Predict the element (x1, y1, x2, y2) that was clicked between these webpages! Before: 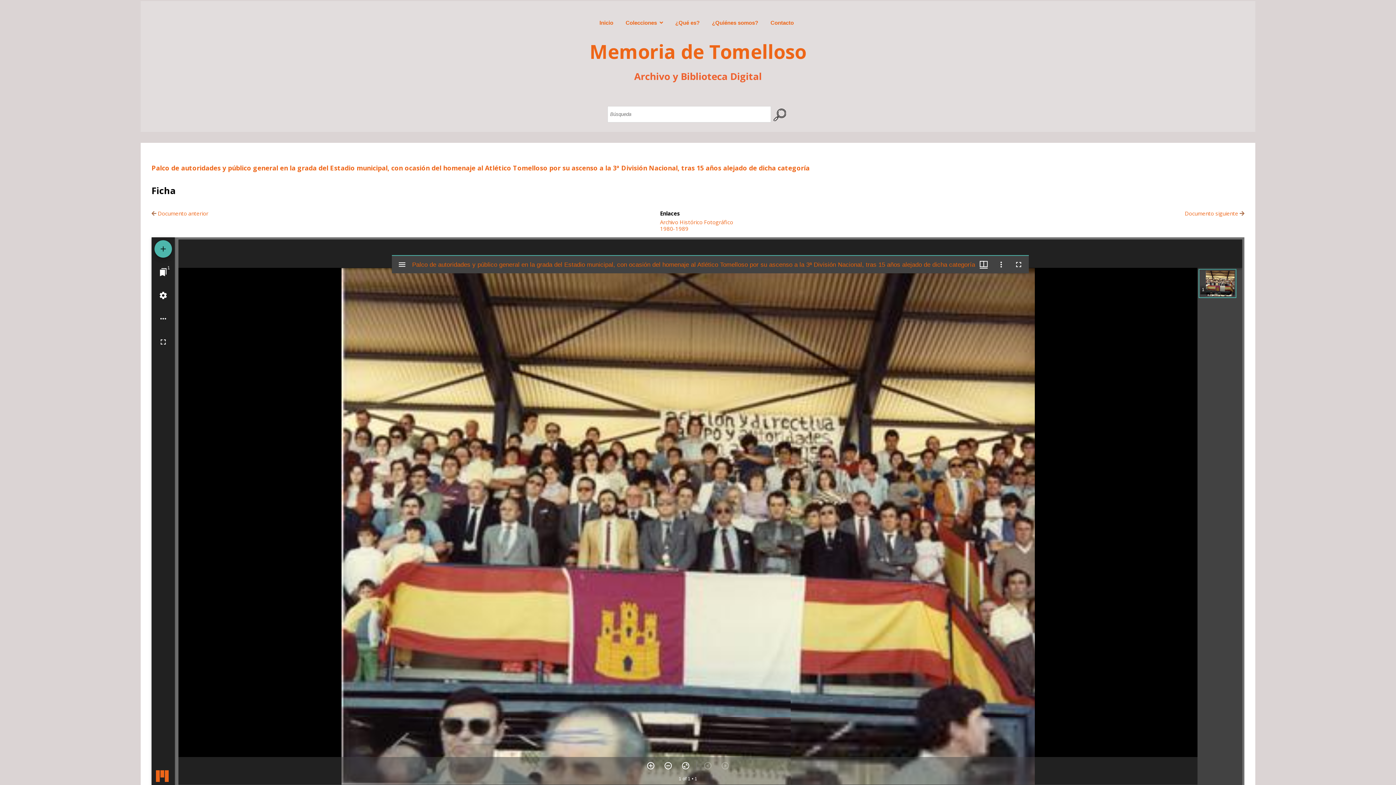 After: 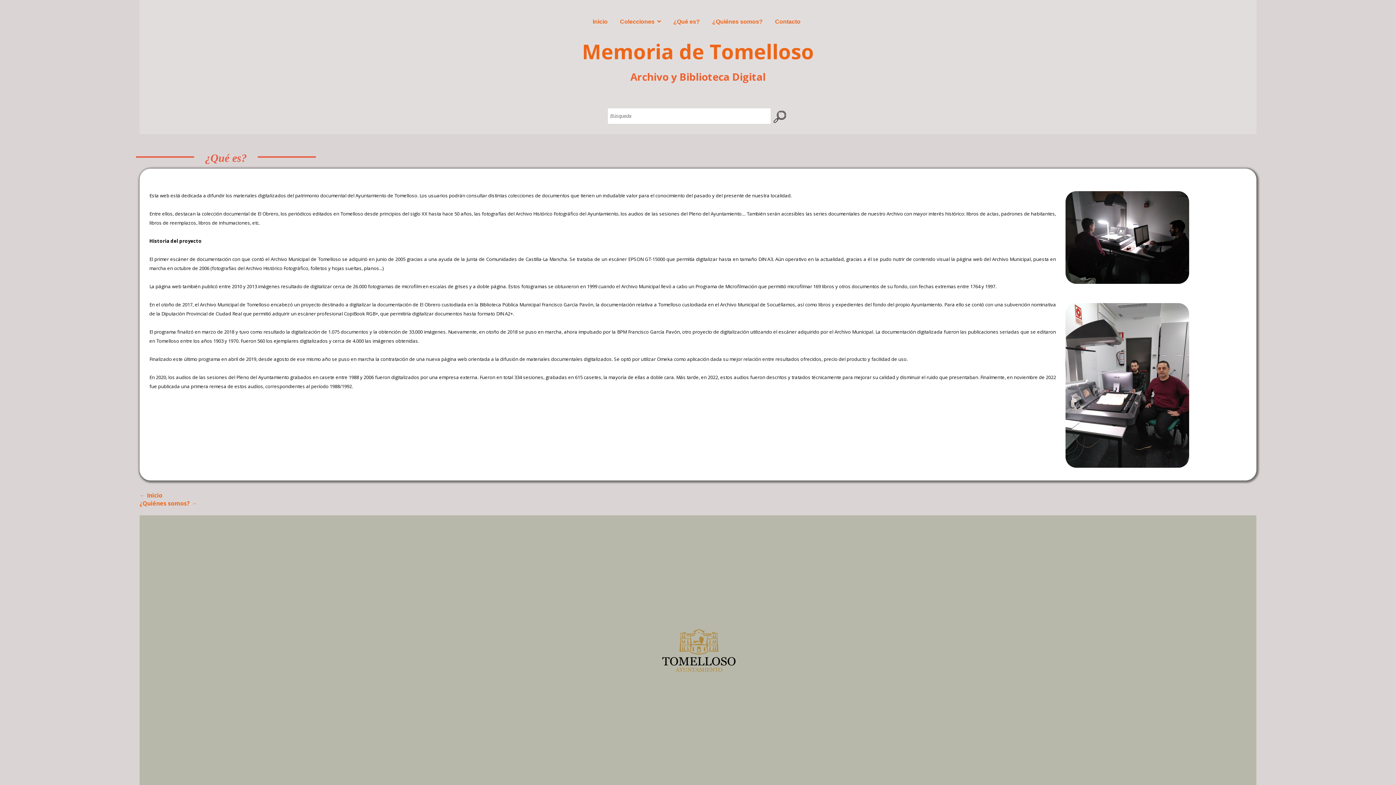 Action: label: ¿Qué es? bbox: (675, 19, 705, 30)